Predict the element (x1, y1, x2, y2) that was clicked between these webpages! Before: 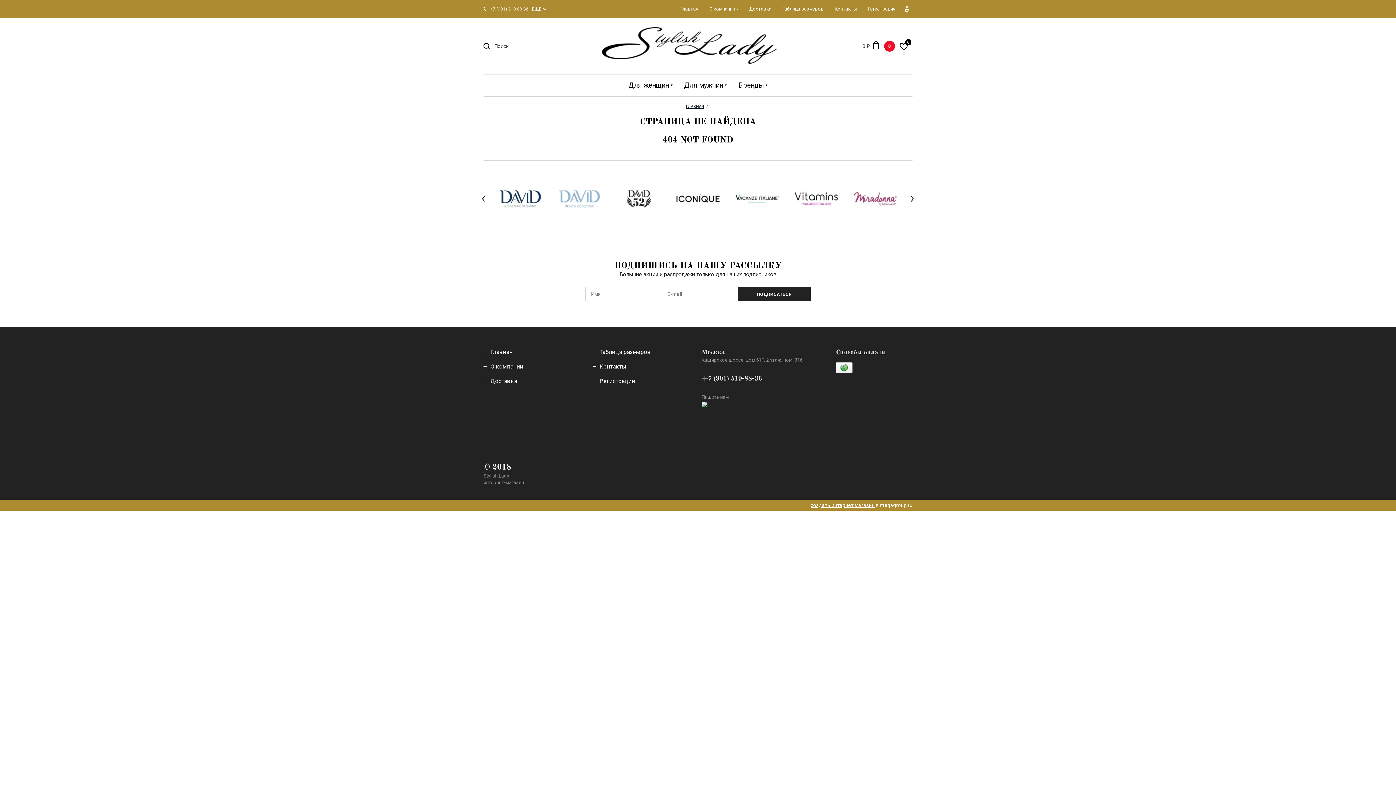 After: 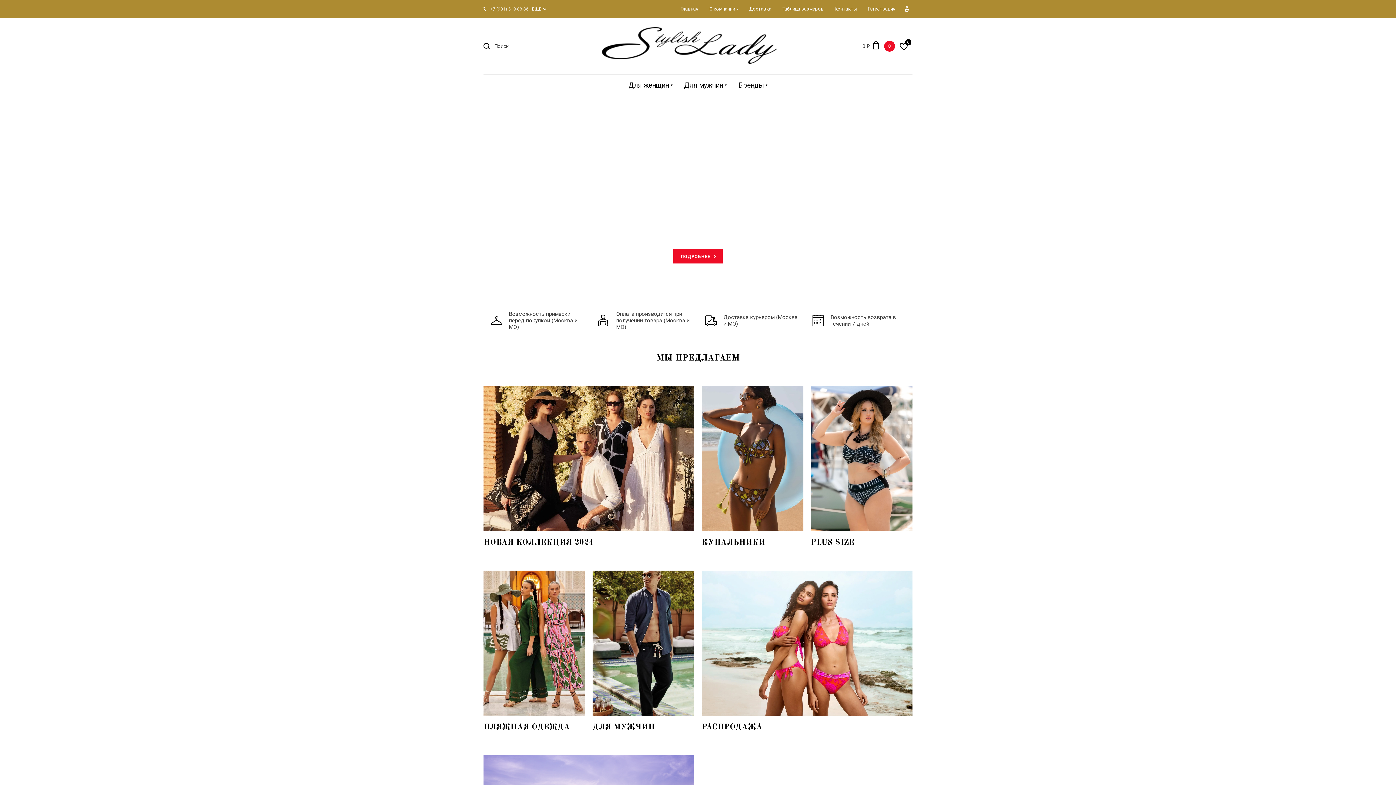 Action: bbox: (602, 58, 776, 65)